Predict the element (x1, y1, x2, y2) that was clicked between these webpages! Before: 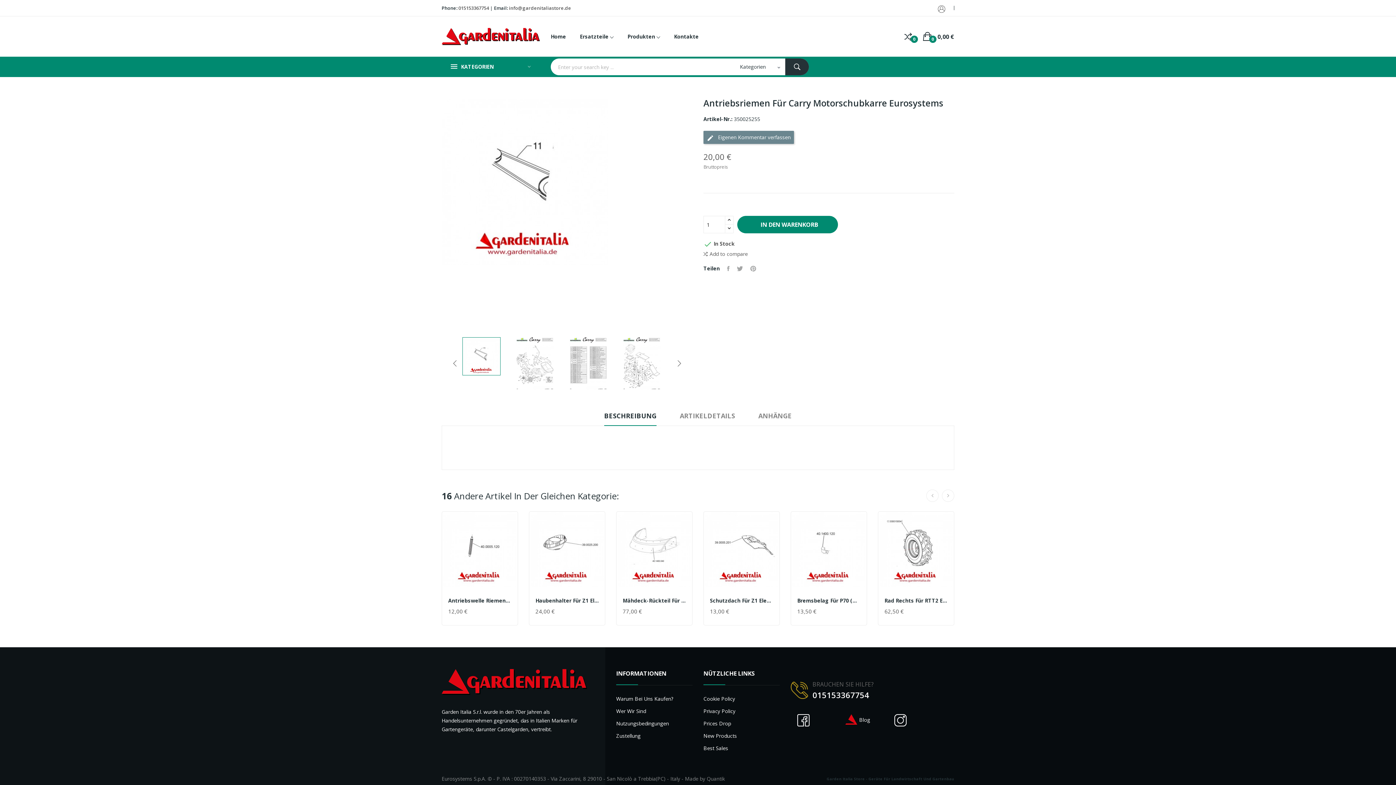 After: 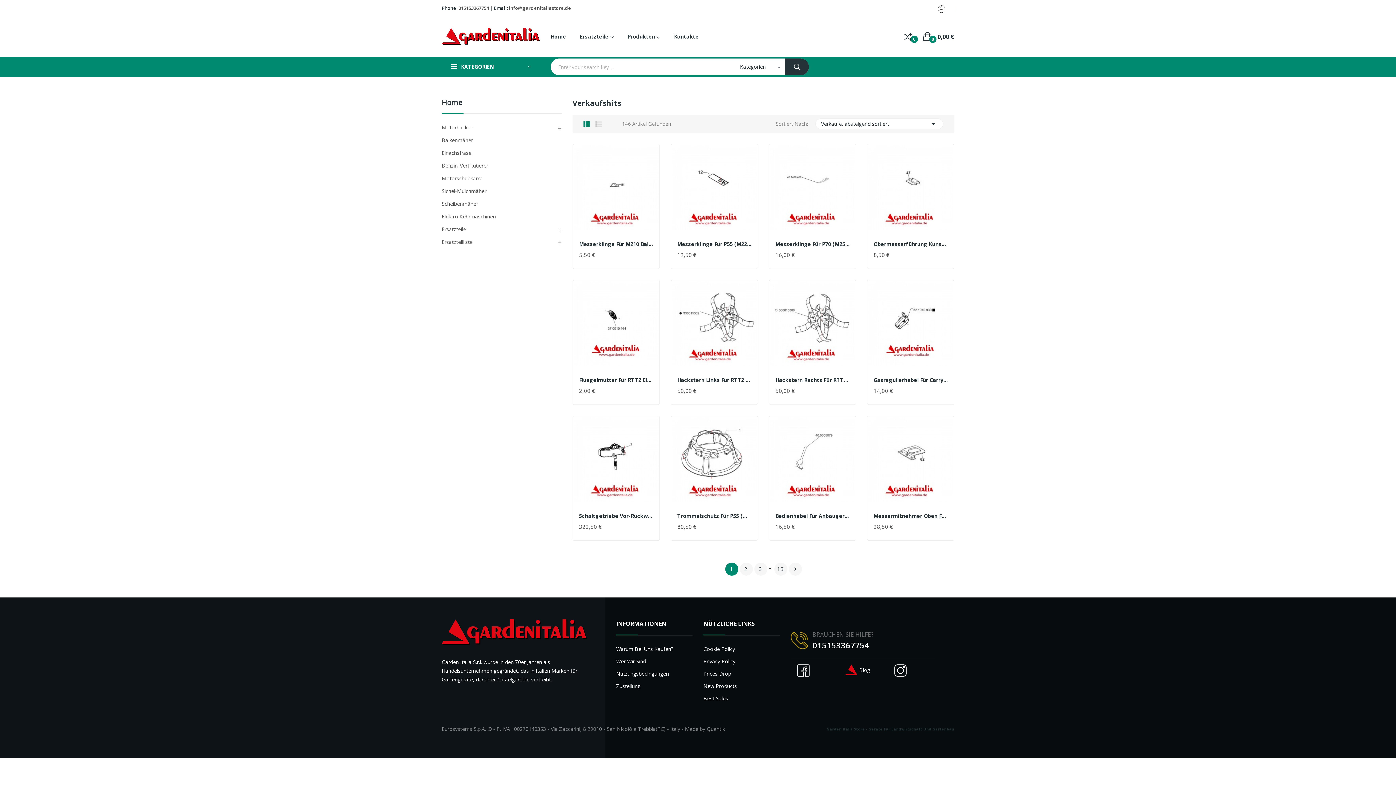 Action: label: Best Sales bbox: (703, 744, 779, 753)